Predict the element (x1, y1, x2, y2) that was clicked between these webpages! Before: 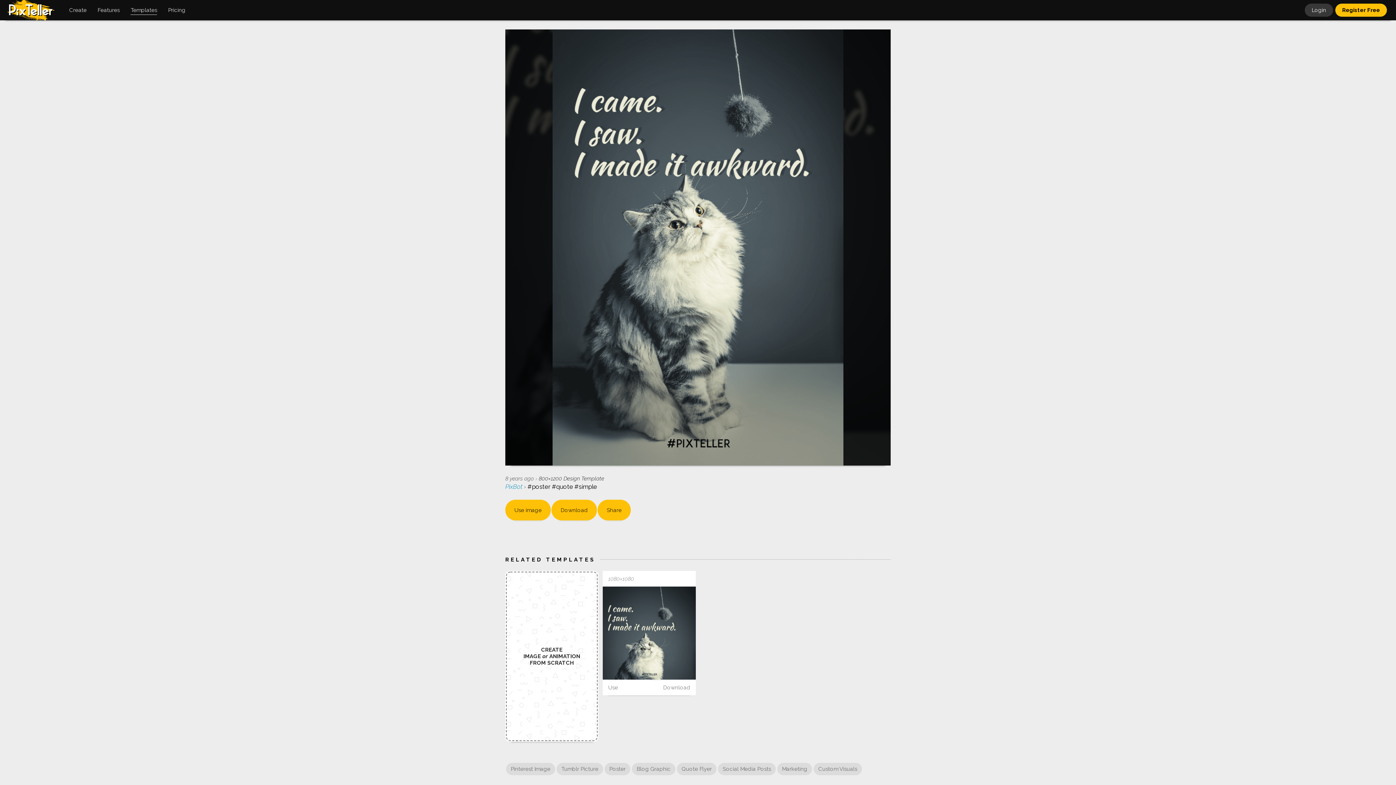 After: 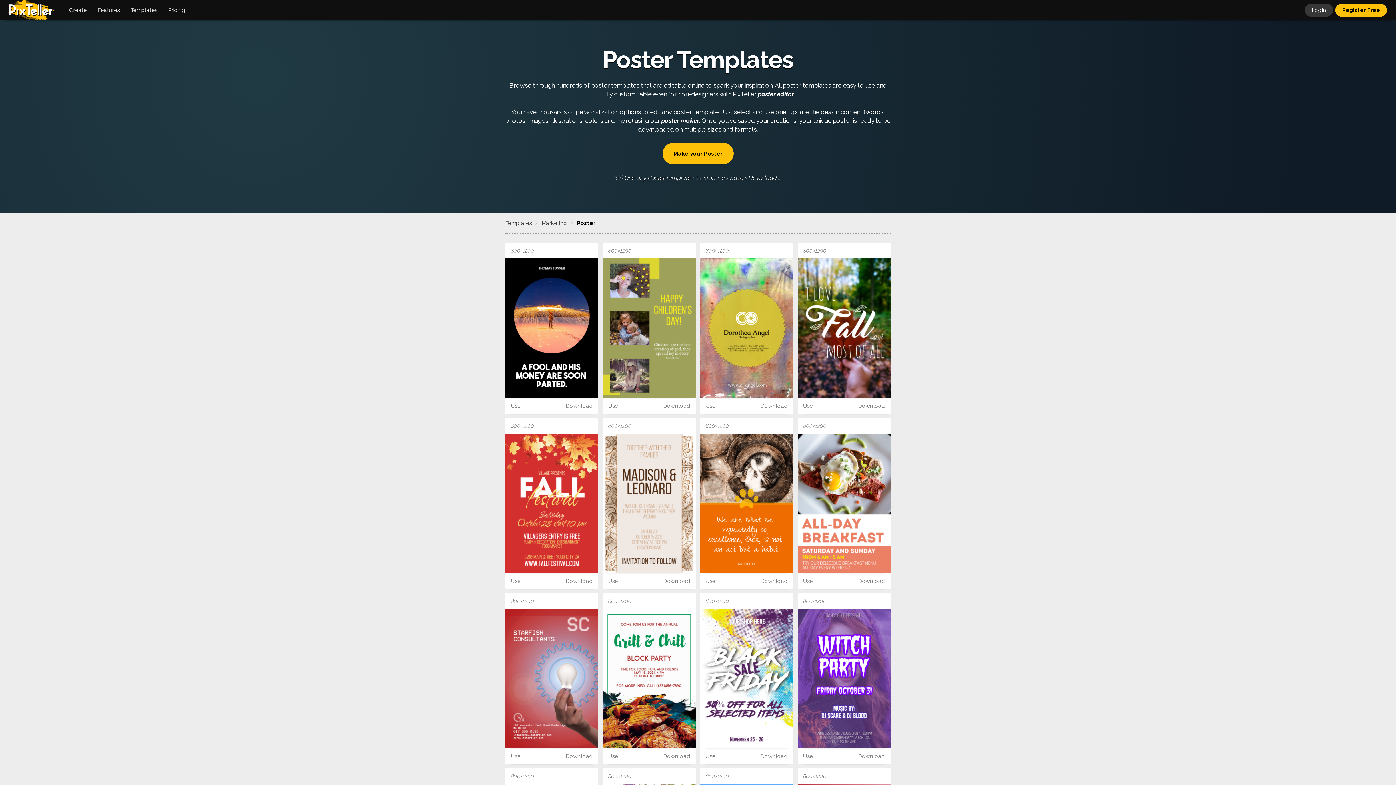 Action: bbox: (604, 763, 630, 775) label: Poster